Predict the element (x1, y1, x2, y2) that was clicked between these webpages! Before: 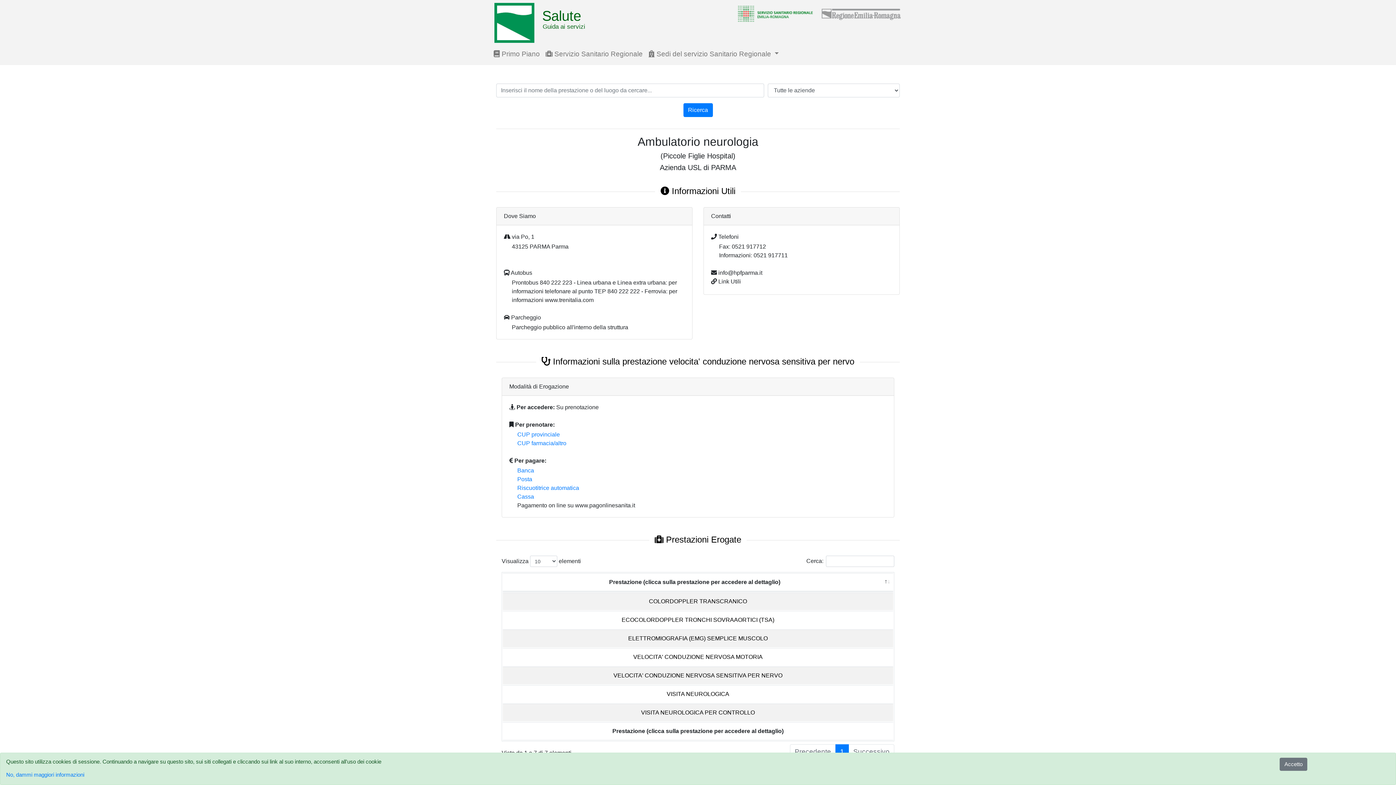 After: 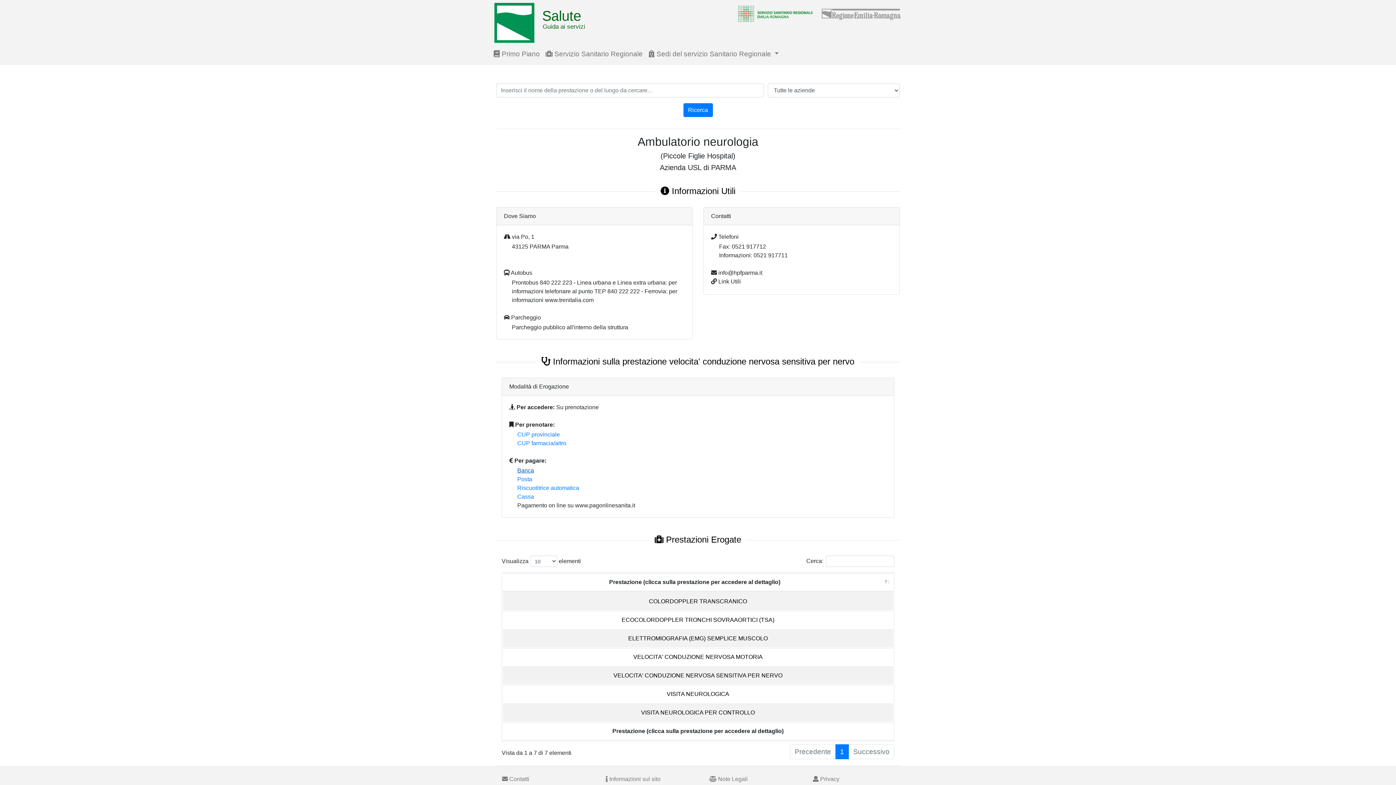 Action: bbox: (517, 467, 534, 473) label: Banca